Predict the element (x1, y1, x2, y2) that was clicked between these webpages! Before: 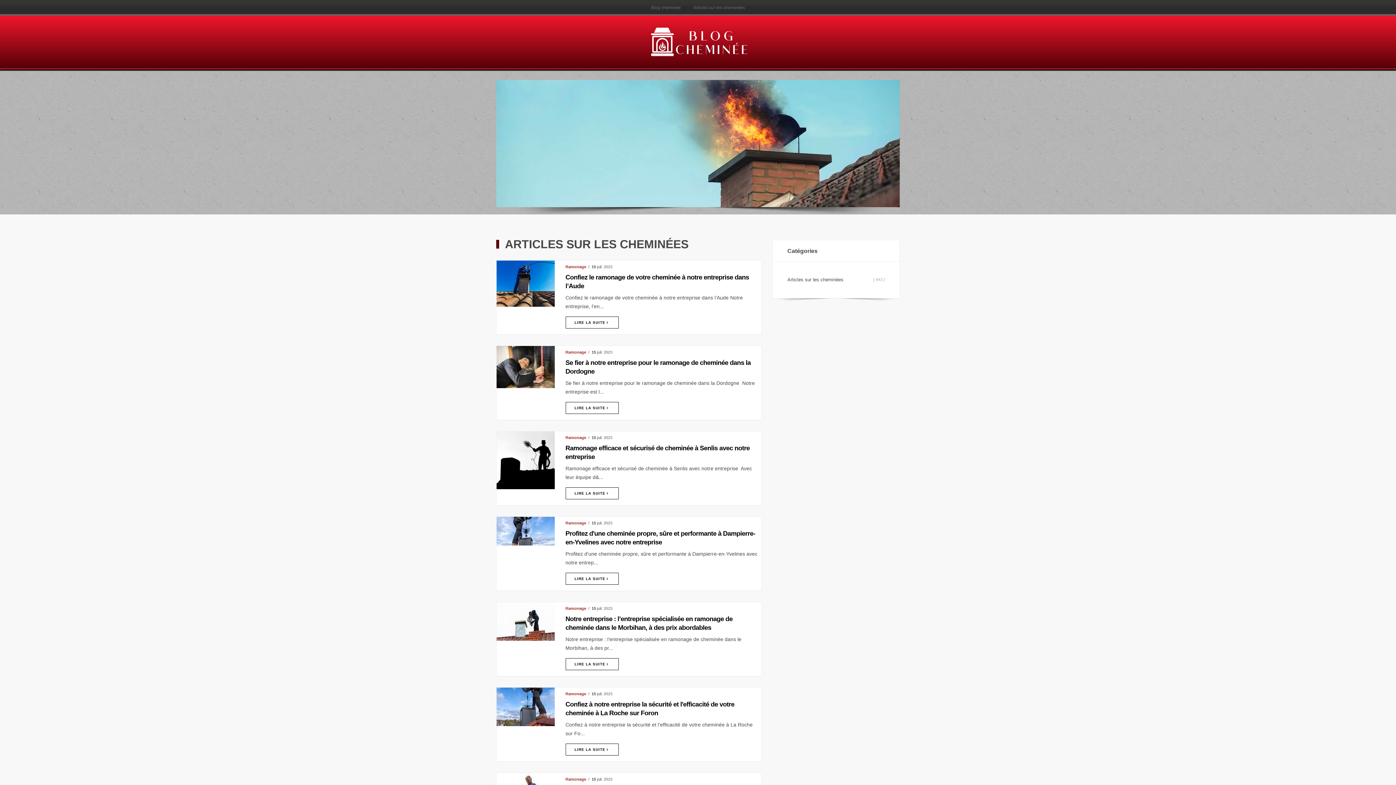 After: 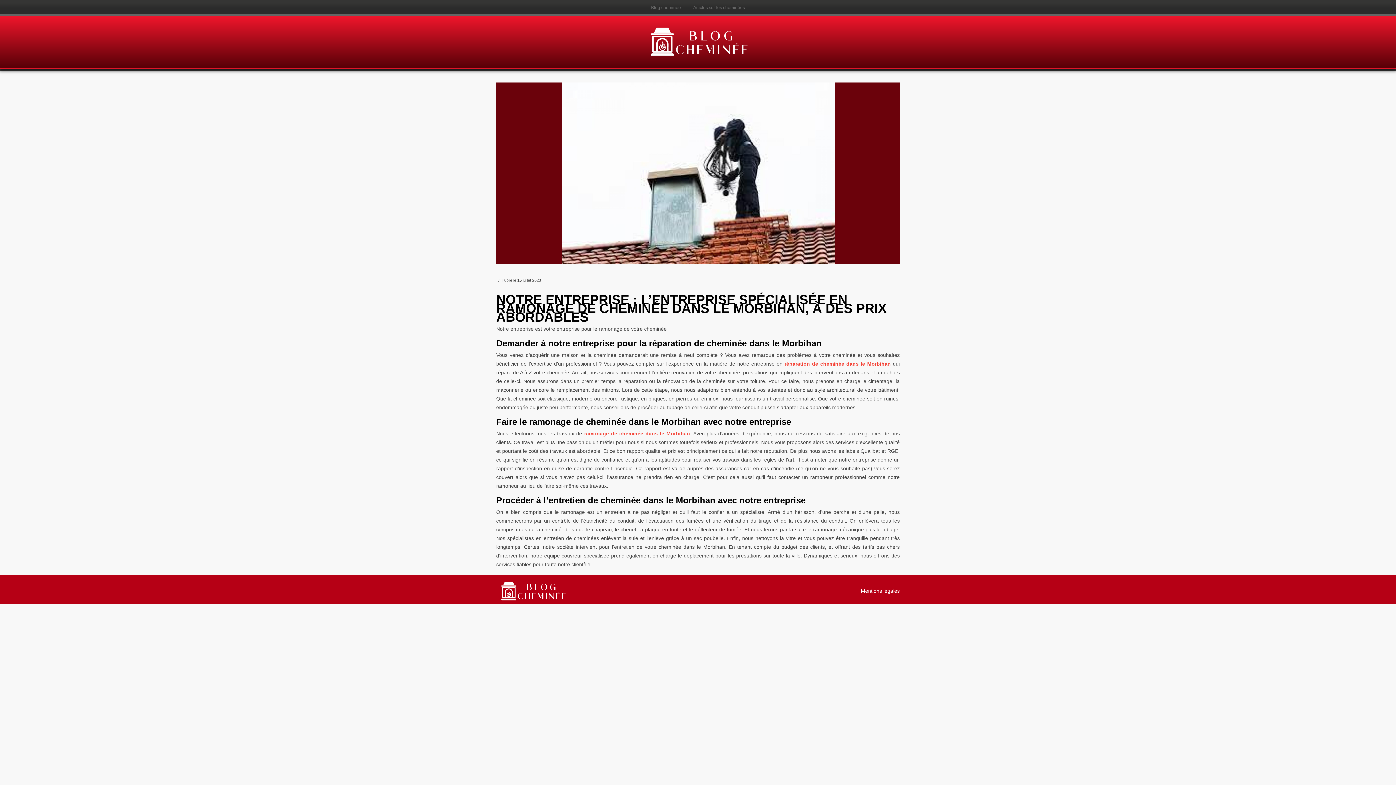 Action: bbox: (496, 618, 554, 624)